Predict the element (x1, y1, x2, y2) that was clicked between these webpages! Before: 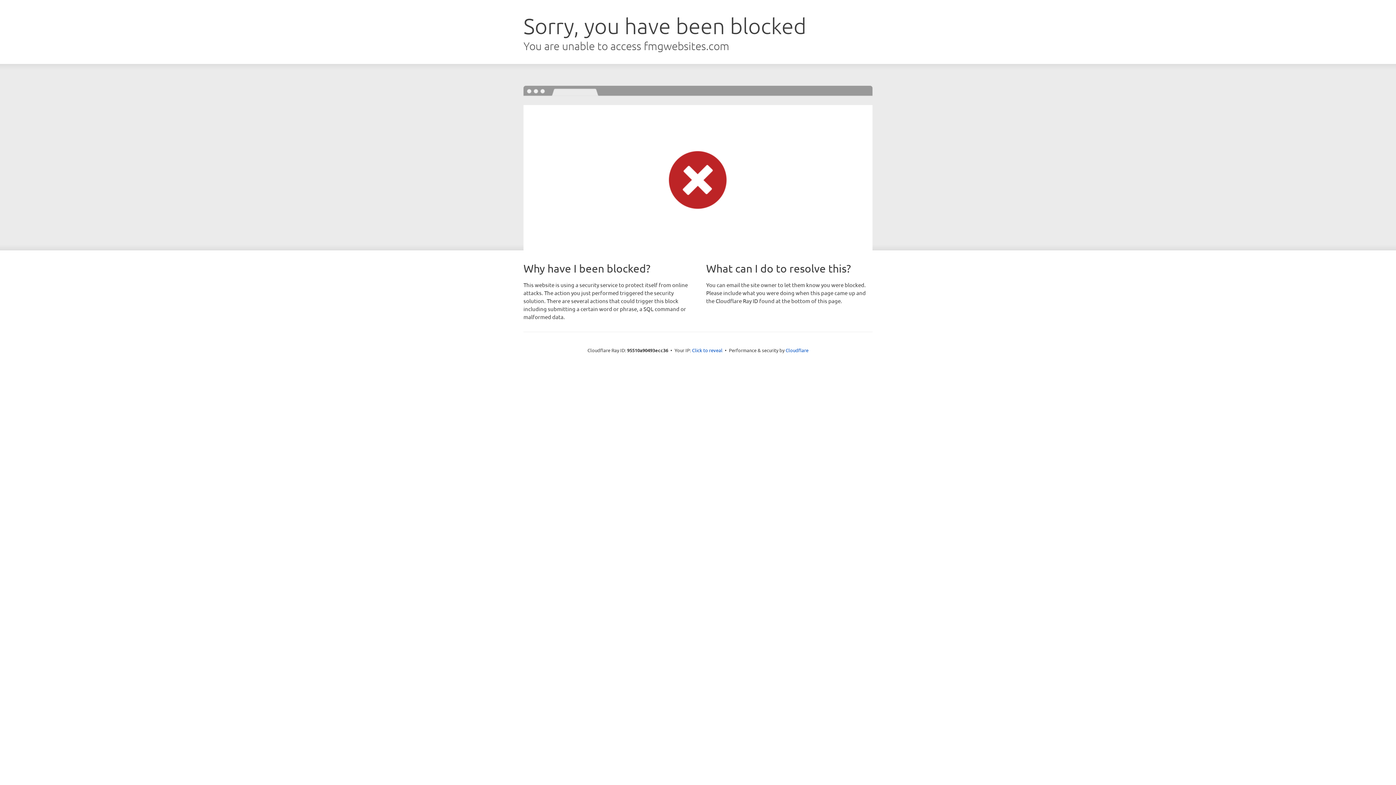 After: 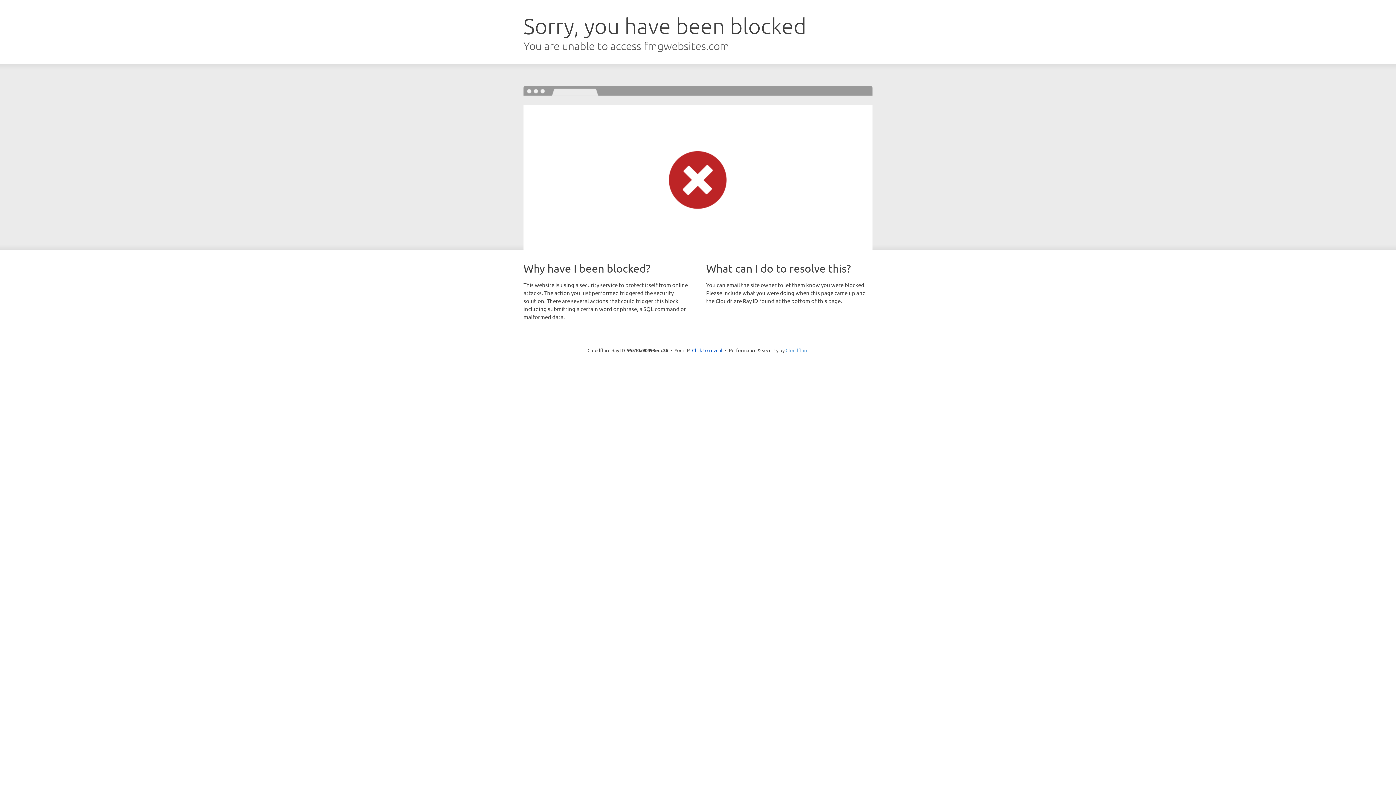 Action: label: Cloudflare bbox: (785, 347, 808, 353)